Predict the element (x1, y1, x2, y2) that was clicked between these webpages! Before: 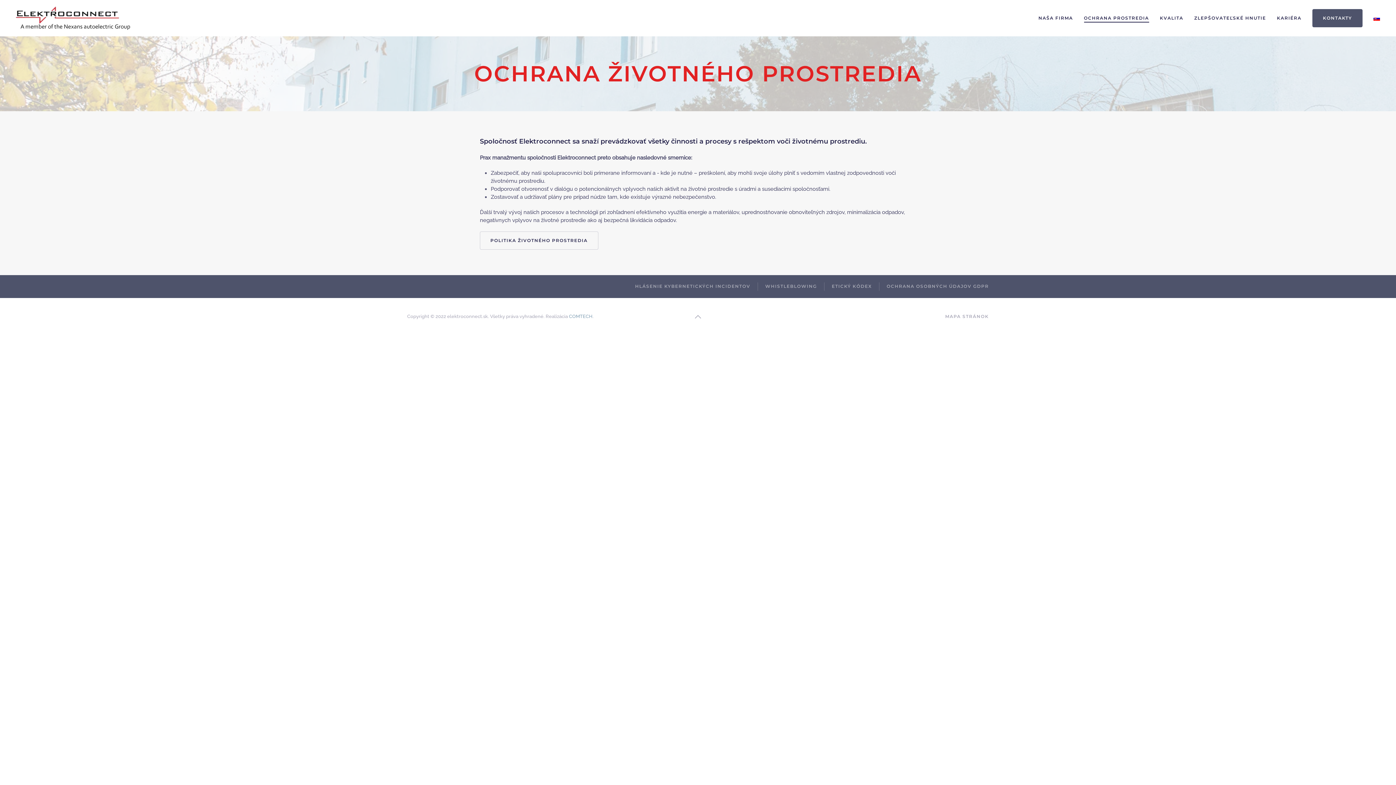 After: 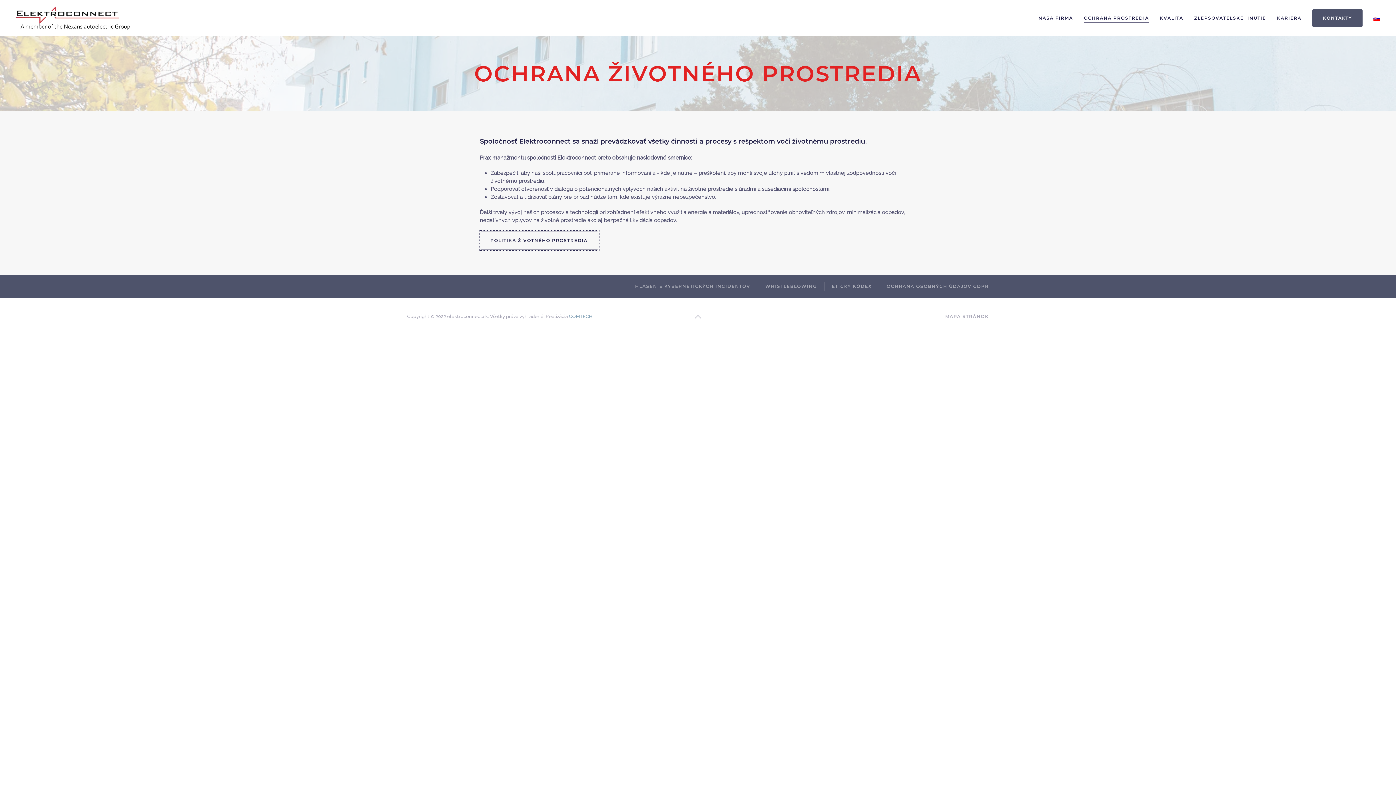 Action: bbox: (480, 231, 598, 249) label: POLITIKA ŽIVOTNÉHO PROSTREDIA